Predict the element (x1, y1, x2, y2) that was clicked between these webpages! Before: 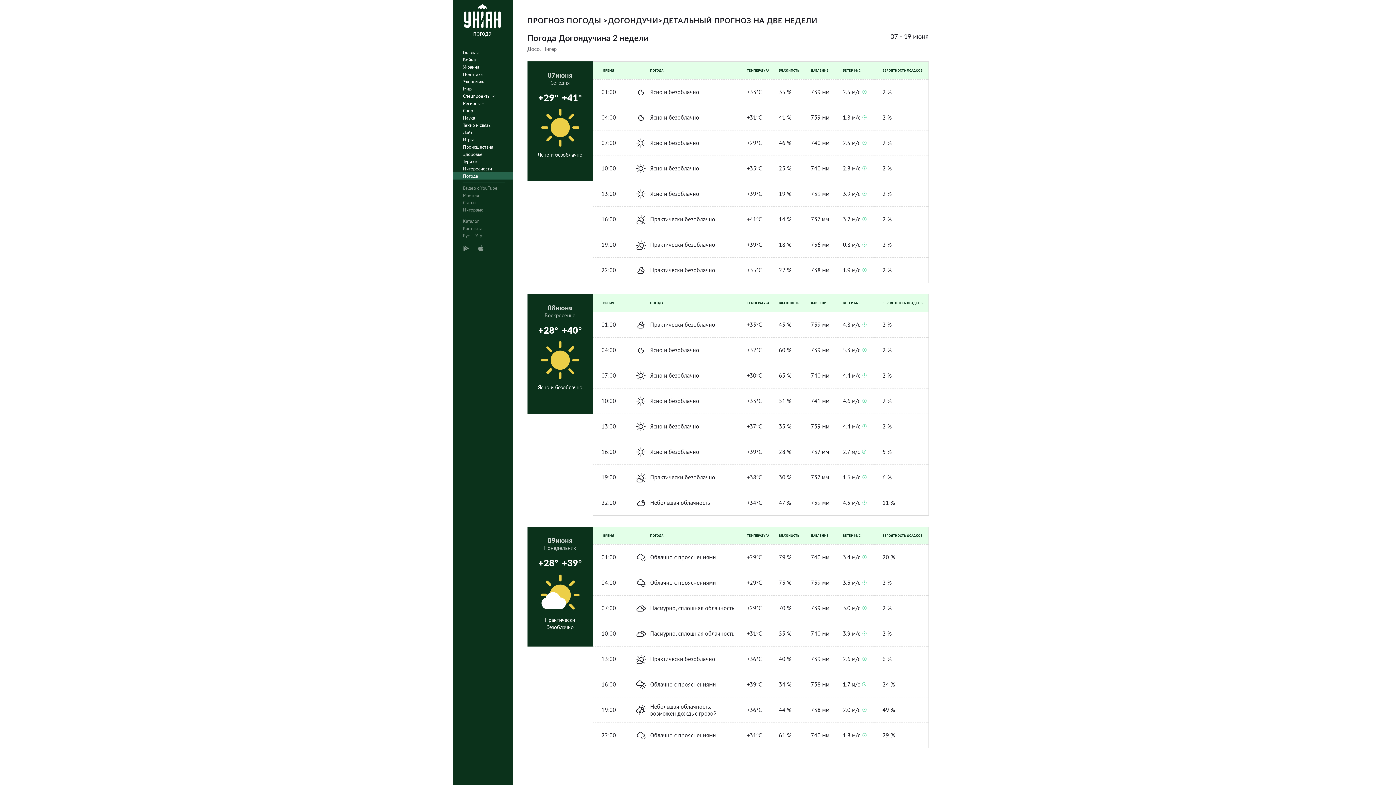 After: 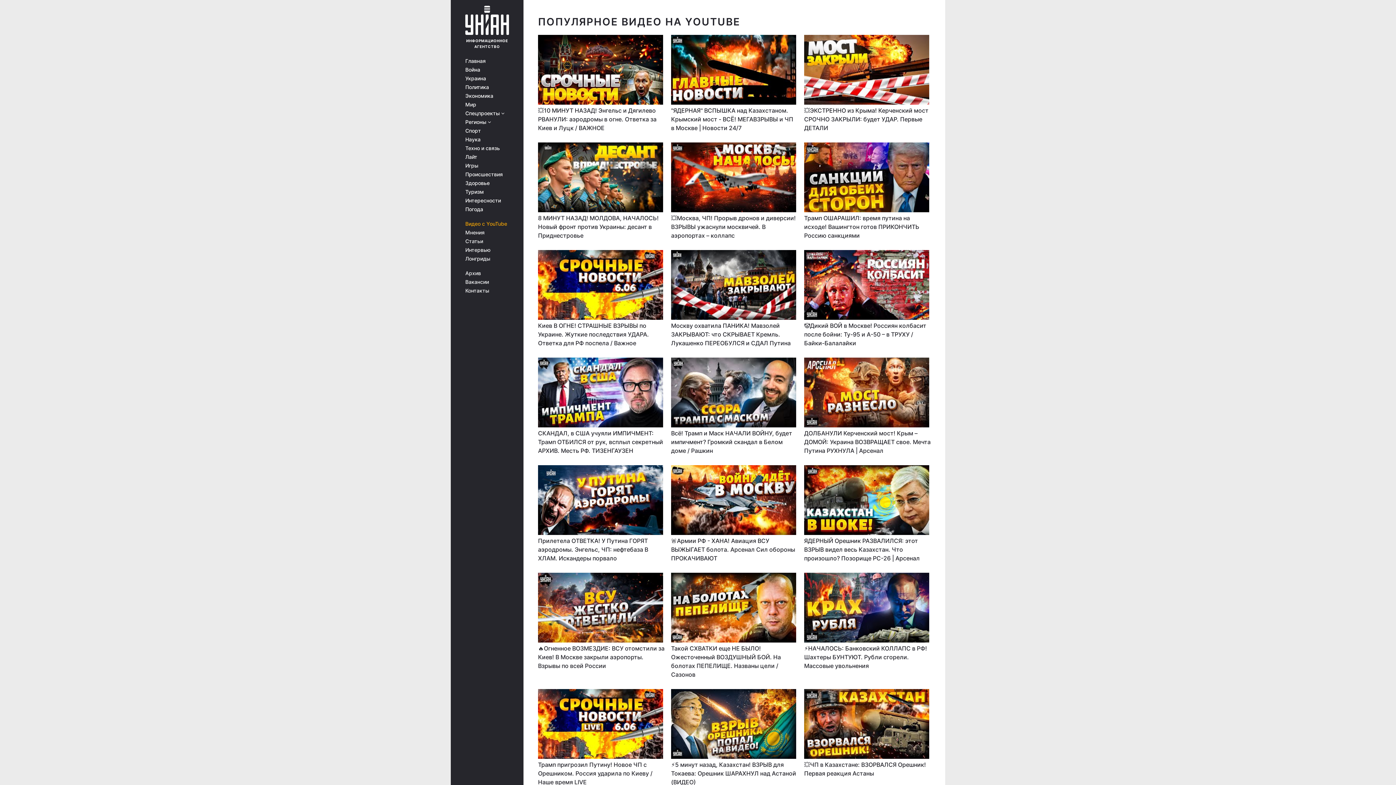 Action: bbox: (452, 184, 517, 191) label: Видео с YouTube